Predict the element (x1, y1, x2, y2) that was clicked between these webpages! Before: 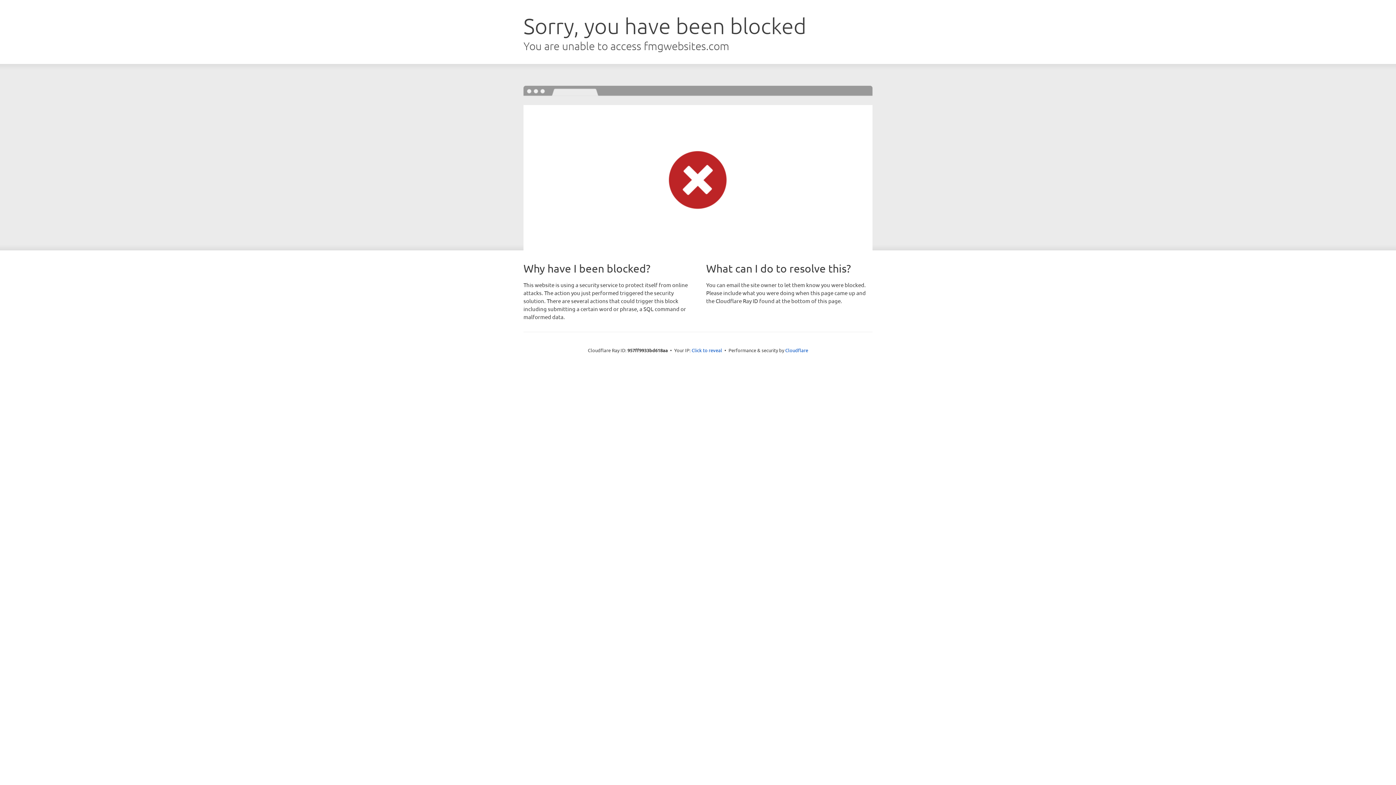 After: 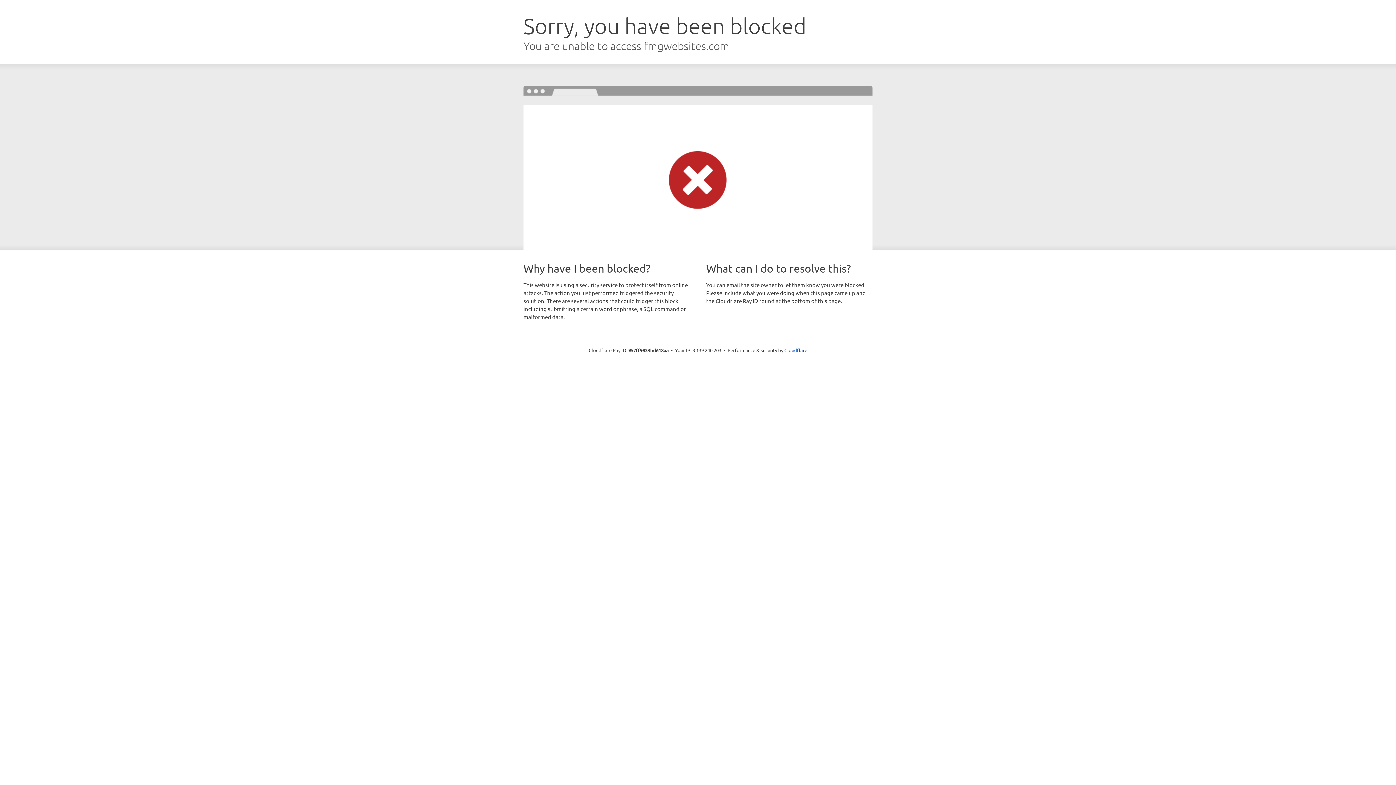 Action: bbox: (691, 346, 722, 353) label: Click to reveal